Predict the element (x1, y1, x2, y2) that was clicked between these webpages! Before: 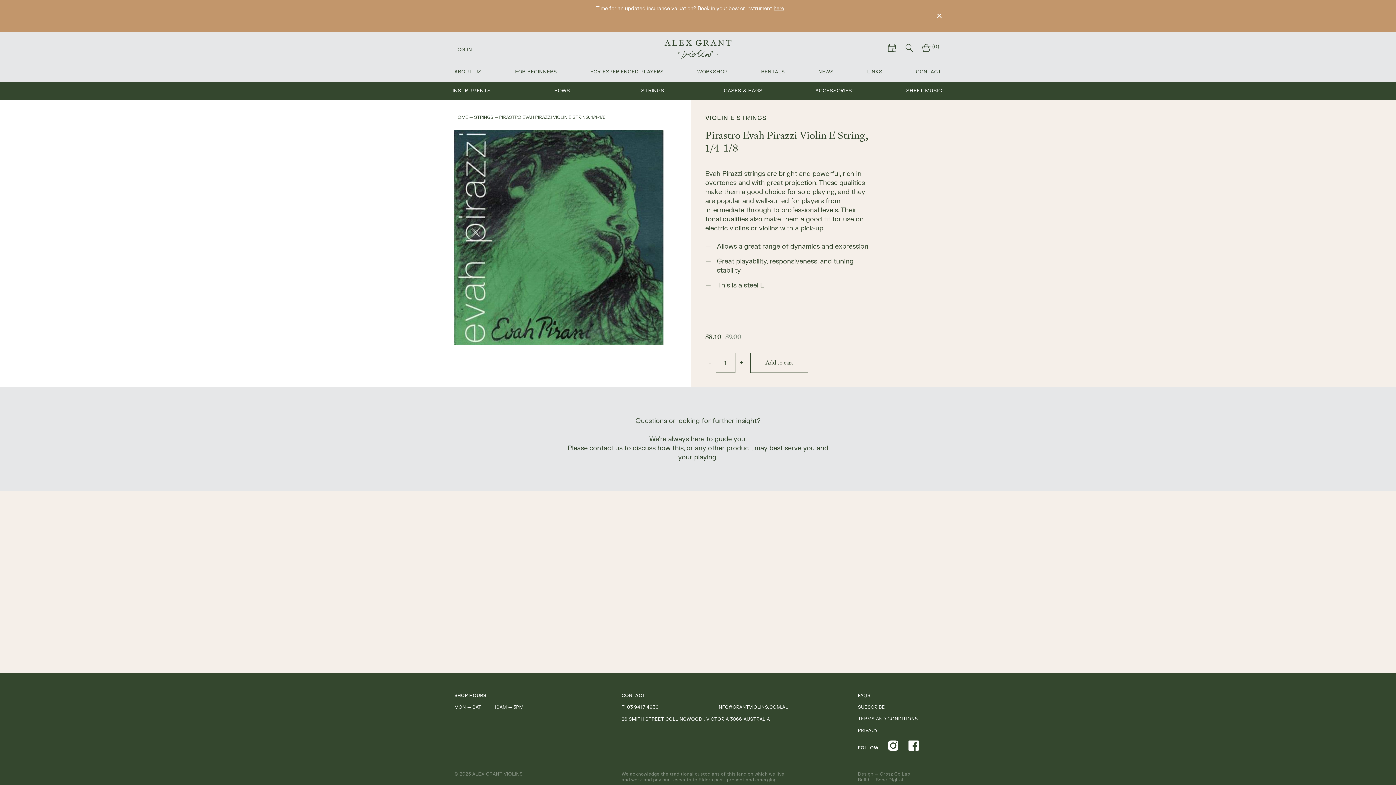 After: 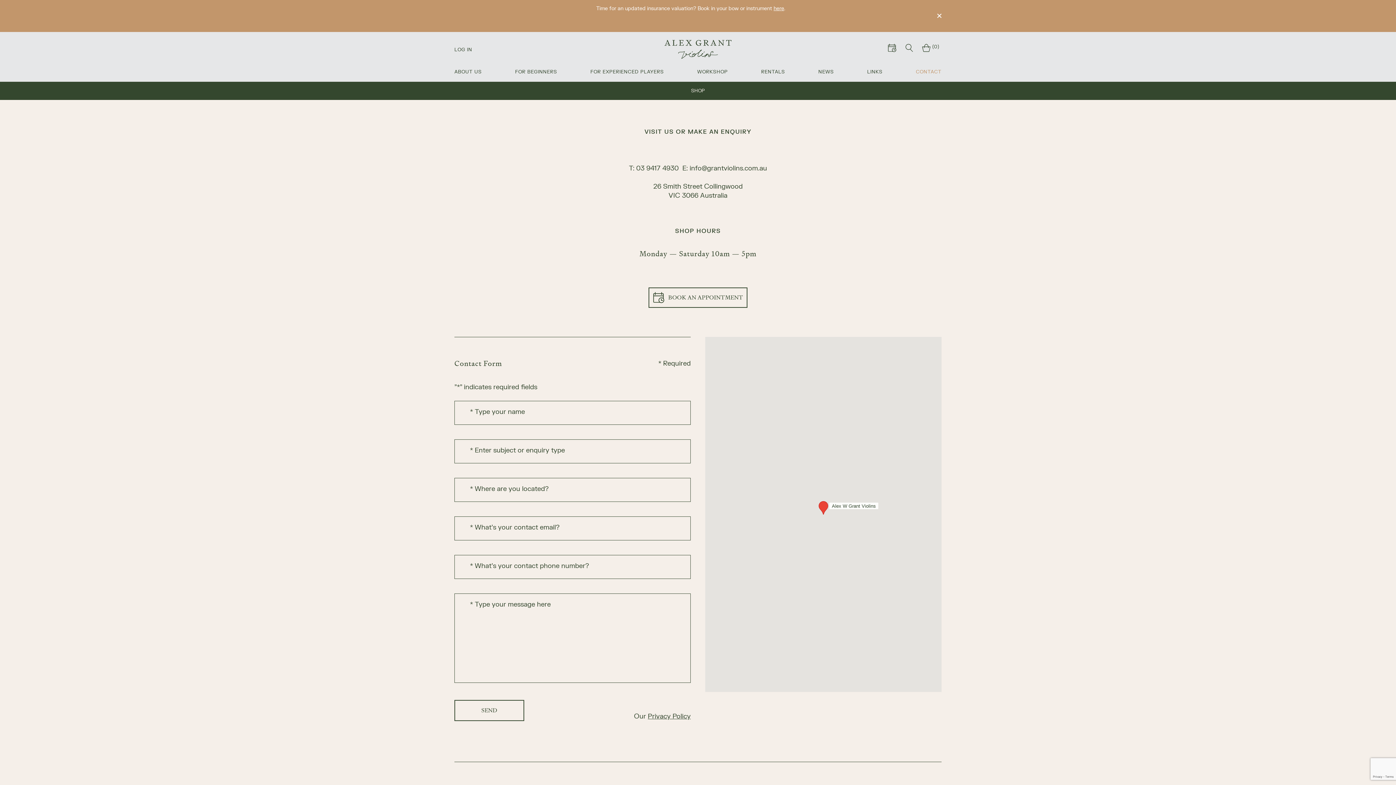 Action: bbox: (589, 444, 622, 452) label: contact us